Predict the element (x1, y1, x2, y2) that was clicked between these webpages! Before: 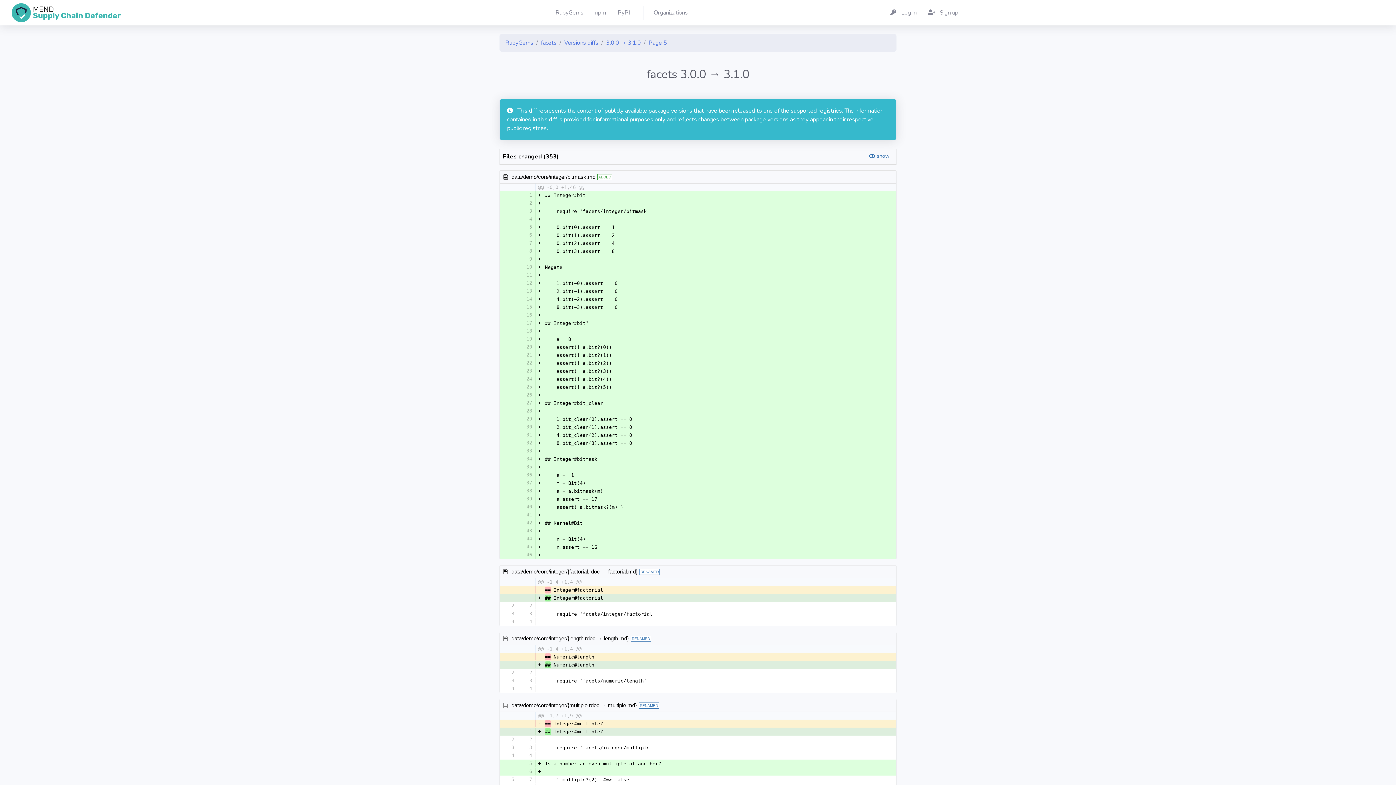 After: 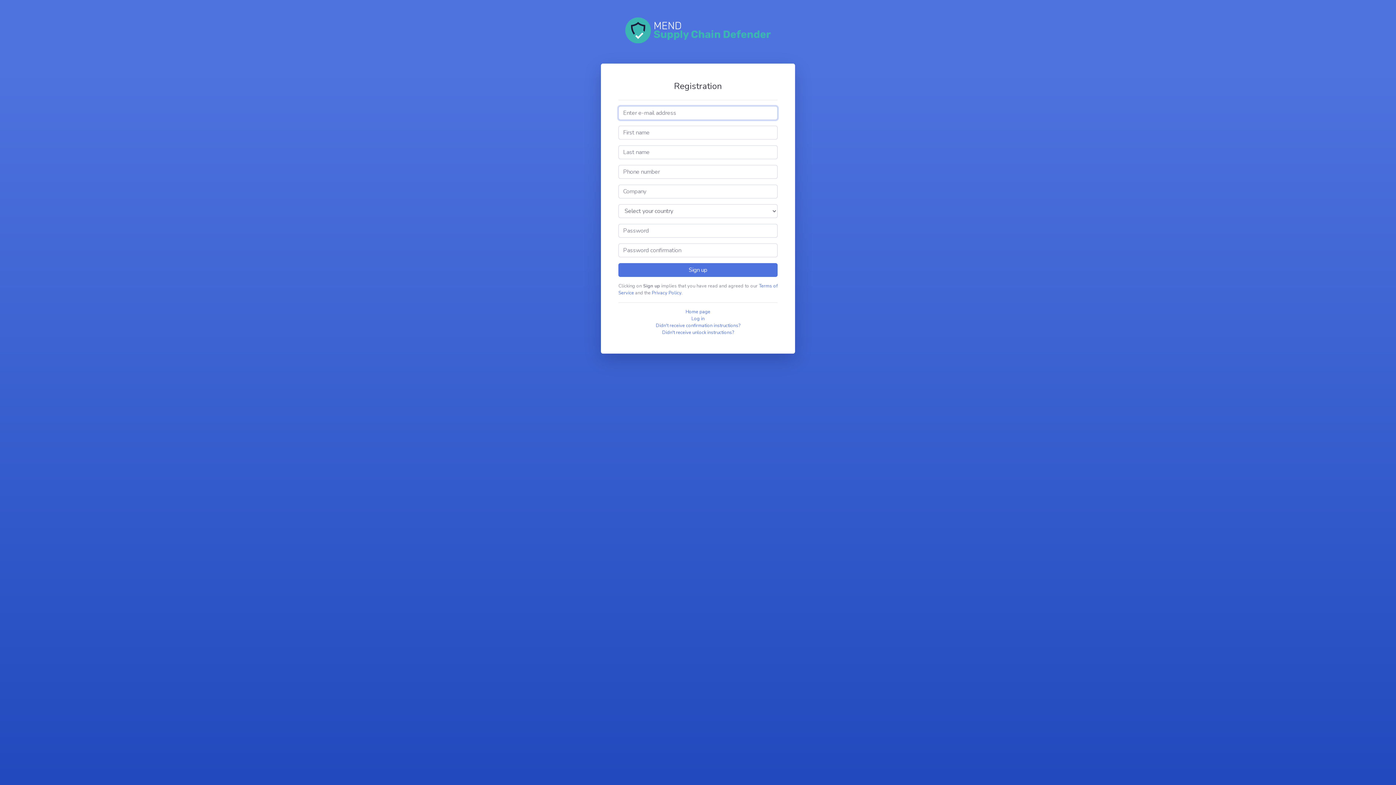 Action: label:  Sign up bbox: (924, 0, 965, 25)